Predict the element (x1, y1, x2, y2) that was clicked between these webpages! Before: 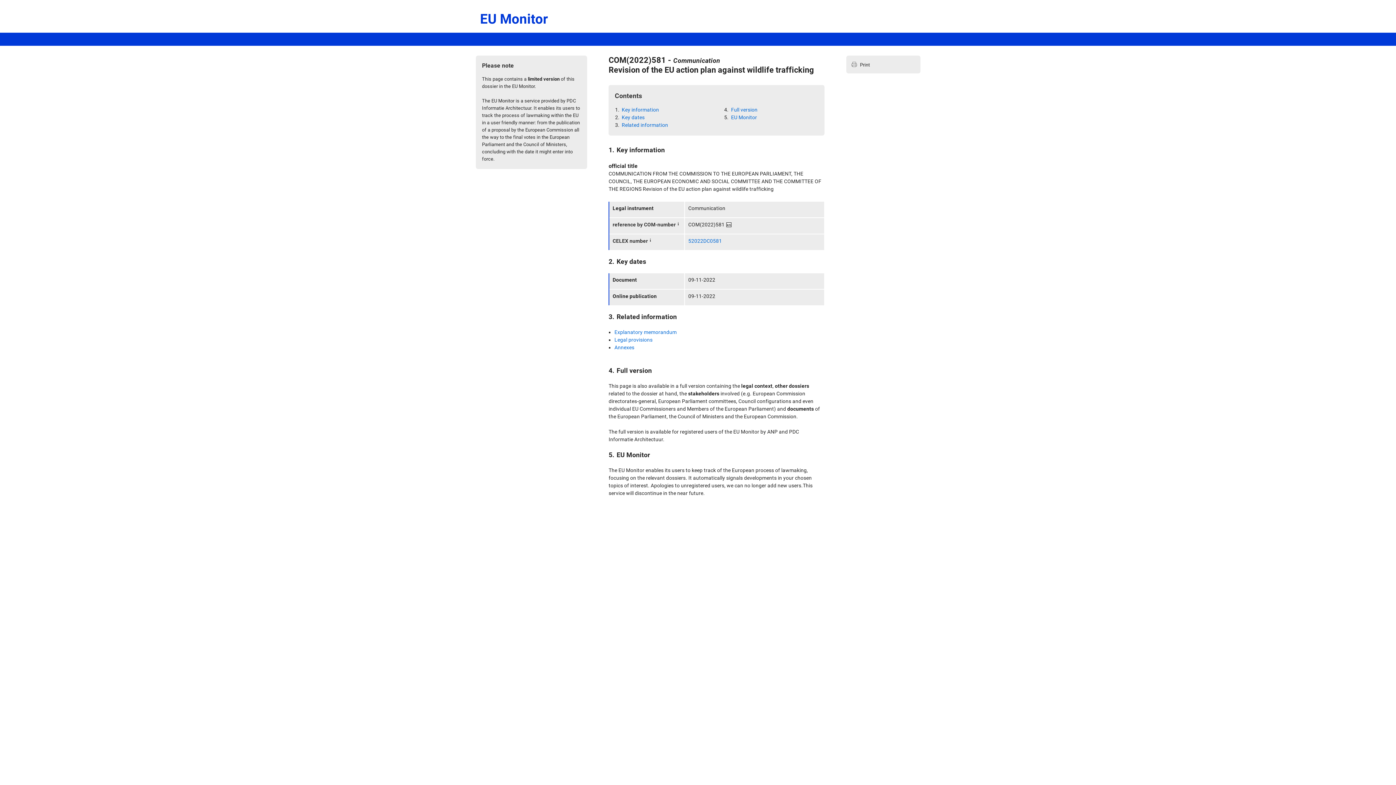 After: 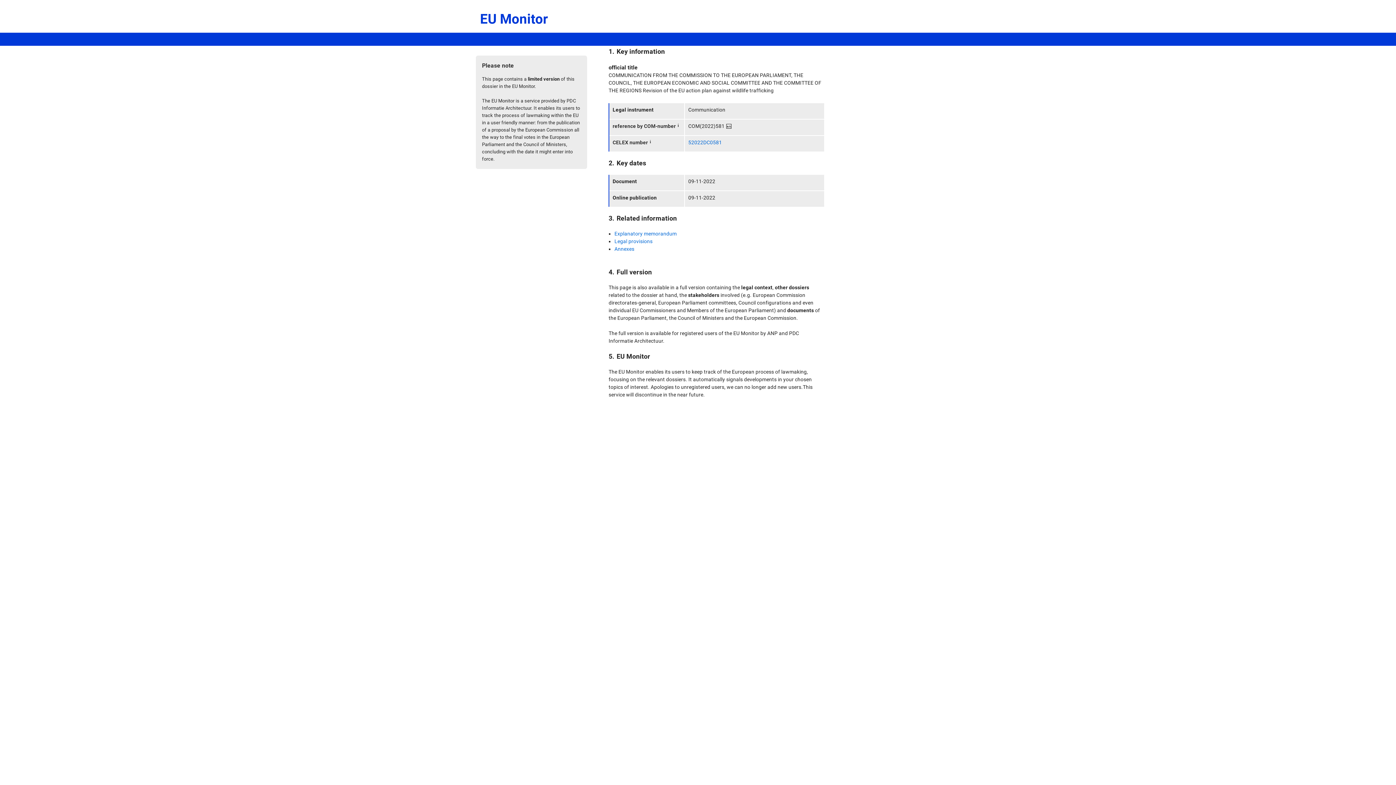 Action: bbox: (620, 106, 659, 113) label: Key information